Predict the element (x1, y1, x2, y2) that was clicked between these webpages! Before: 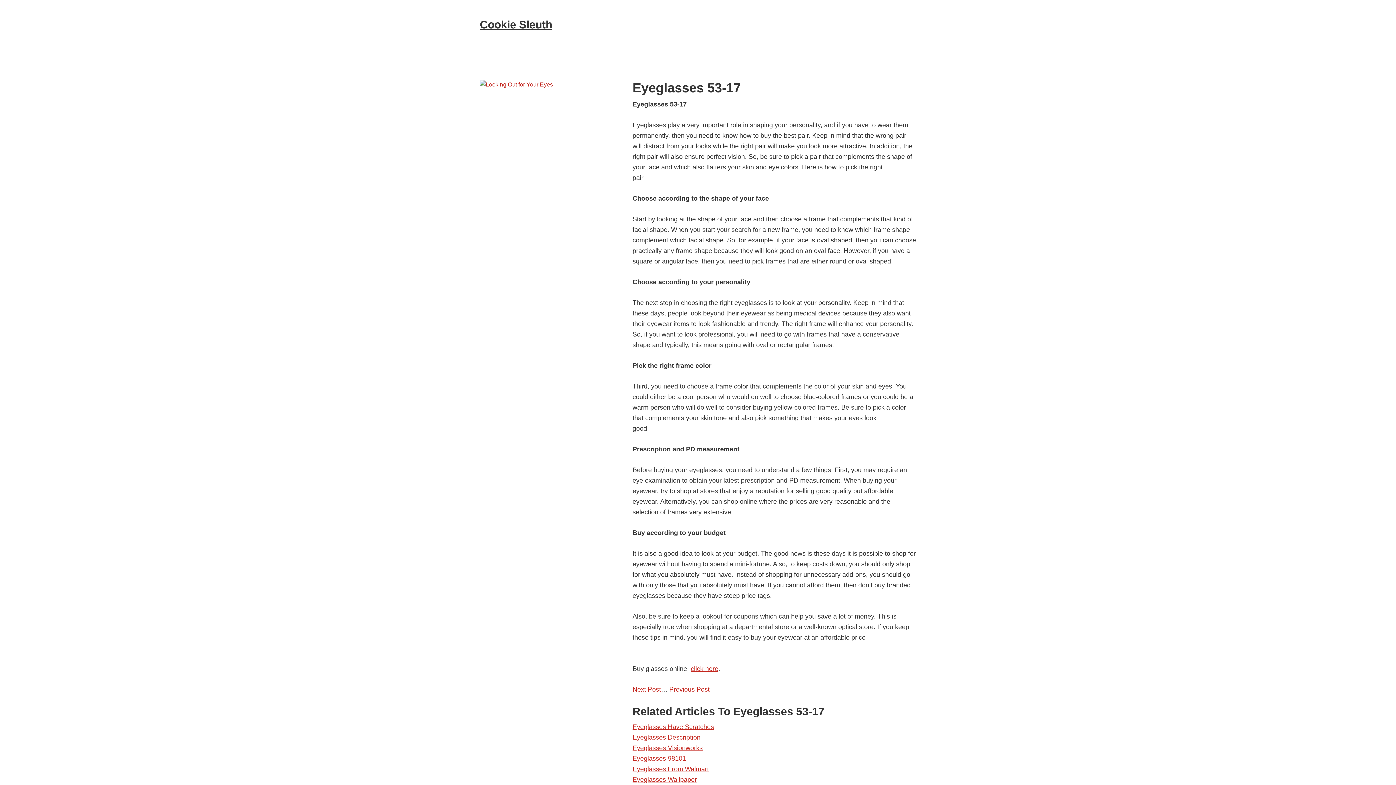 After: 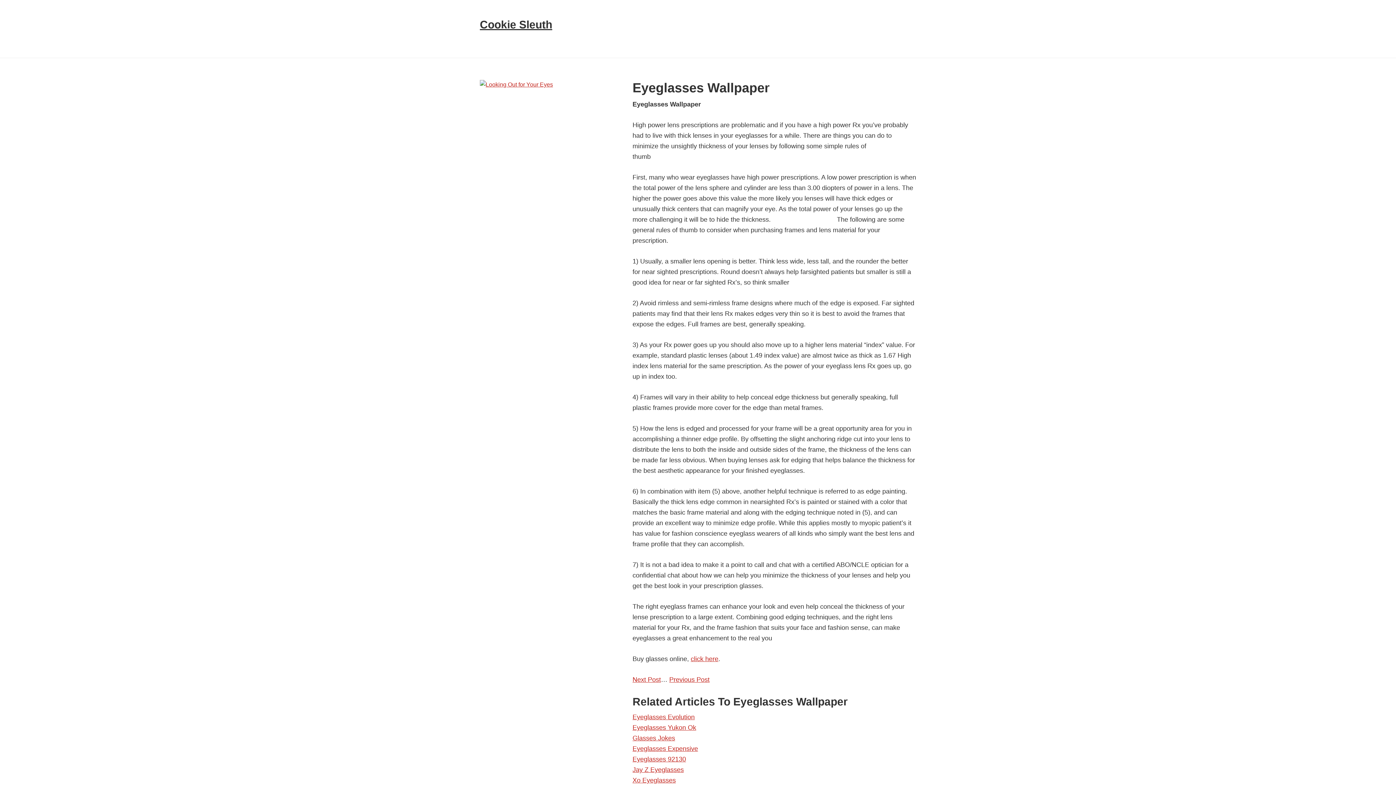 Action: bbox: (632, 776, 697, 783) label: Eyeglasses Wallpaper